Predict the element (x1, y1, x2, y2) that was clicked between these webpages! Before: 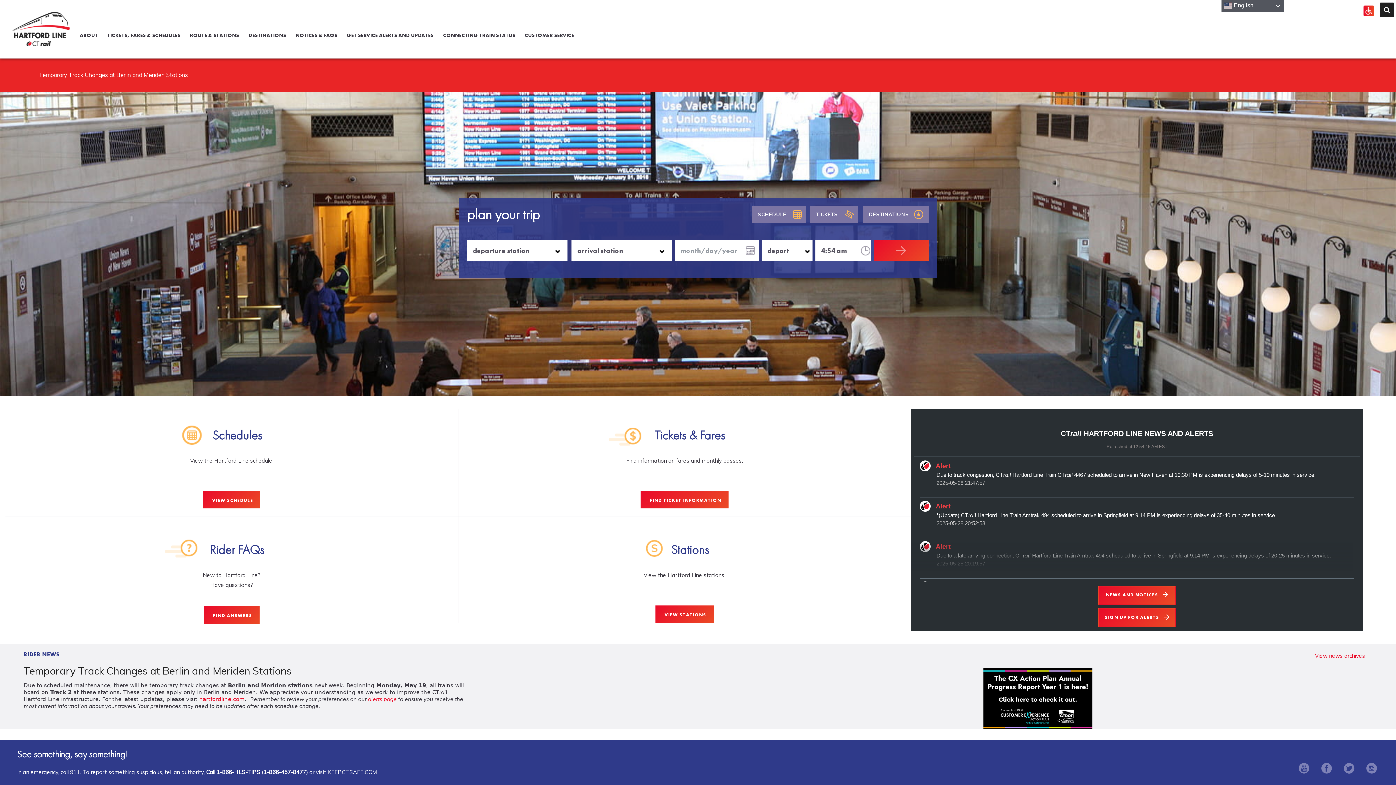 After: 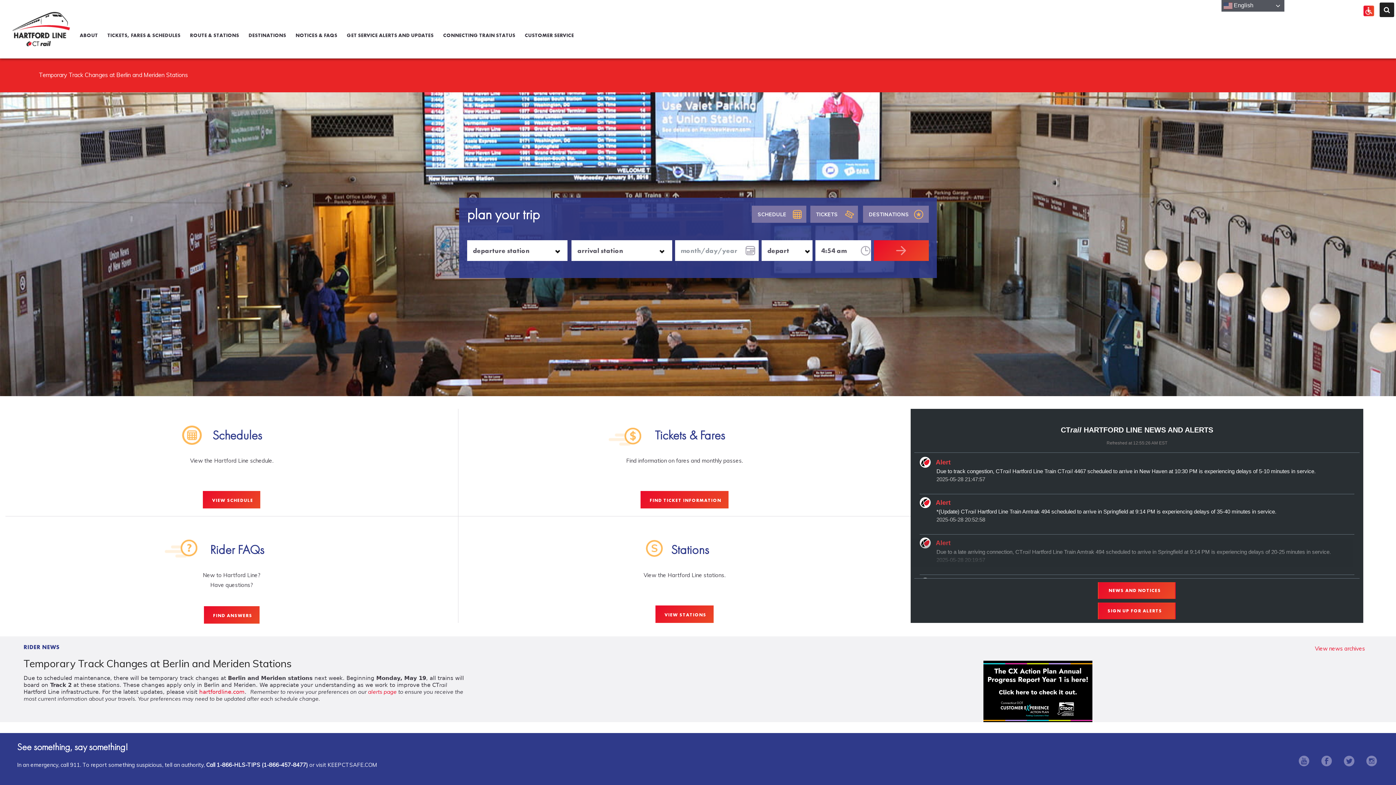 Action: bbox: (1293, 762, 1315, 776) label: Opens in new window